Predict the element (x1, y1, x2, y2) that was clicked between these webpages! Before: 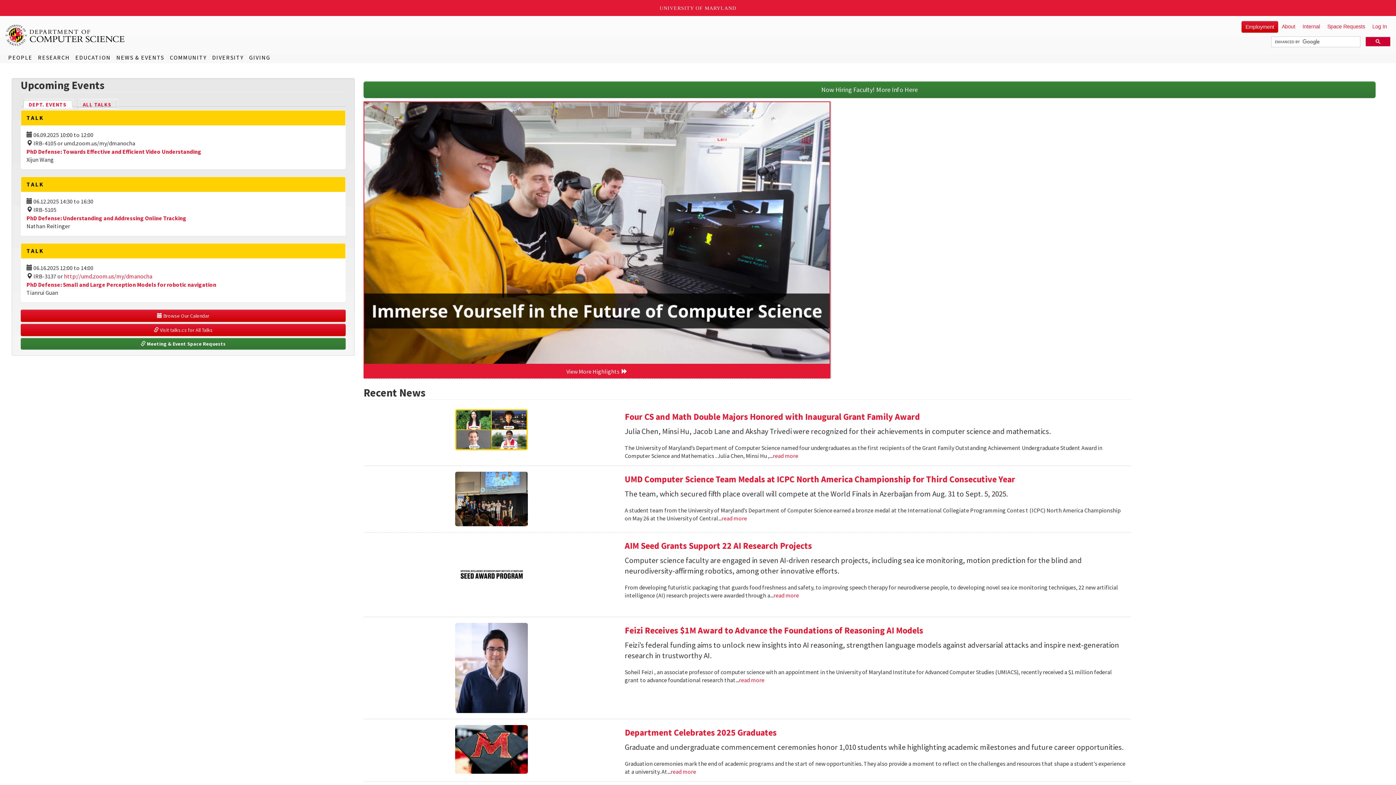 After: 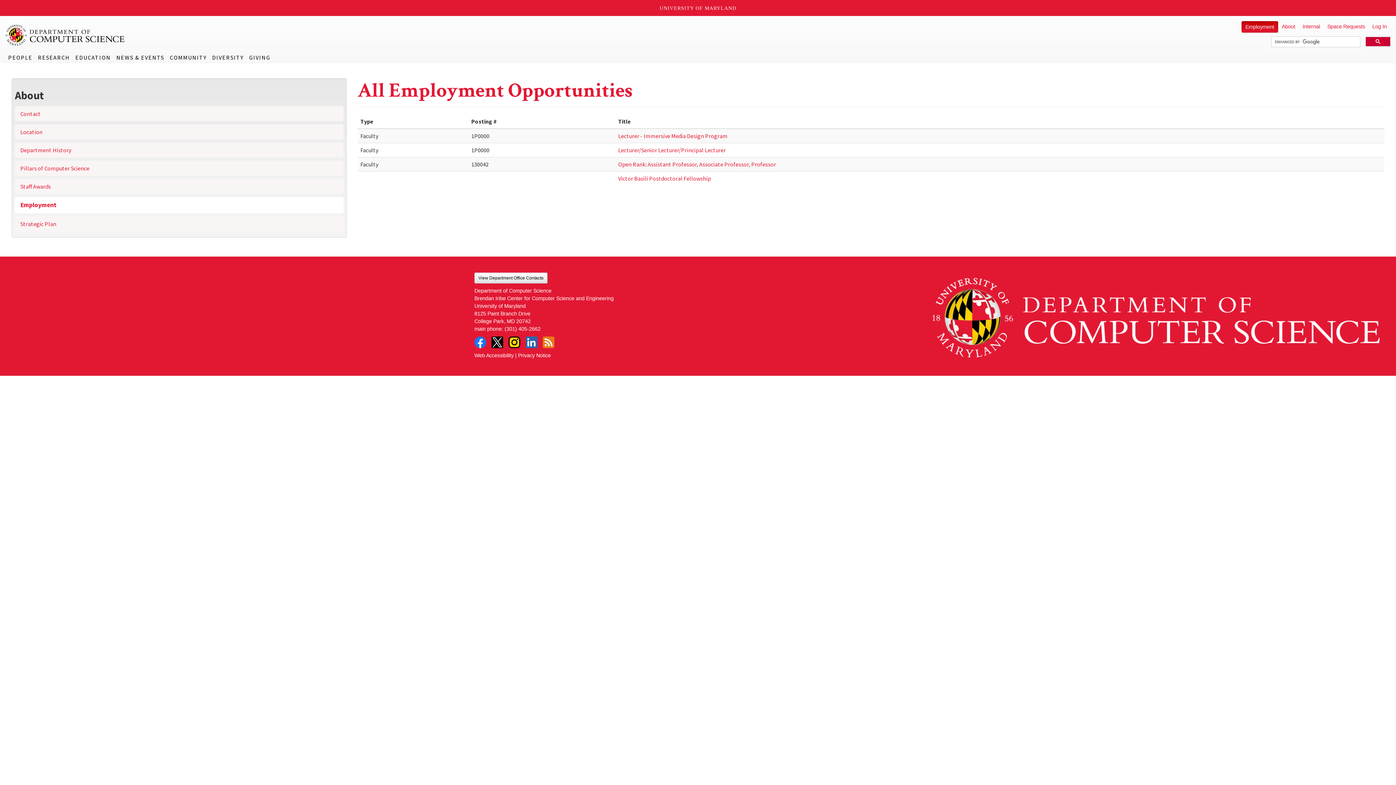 Action: bbox: (363, 81, 1376, 98) label: Now Hiring Faculty! More Info Here